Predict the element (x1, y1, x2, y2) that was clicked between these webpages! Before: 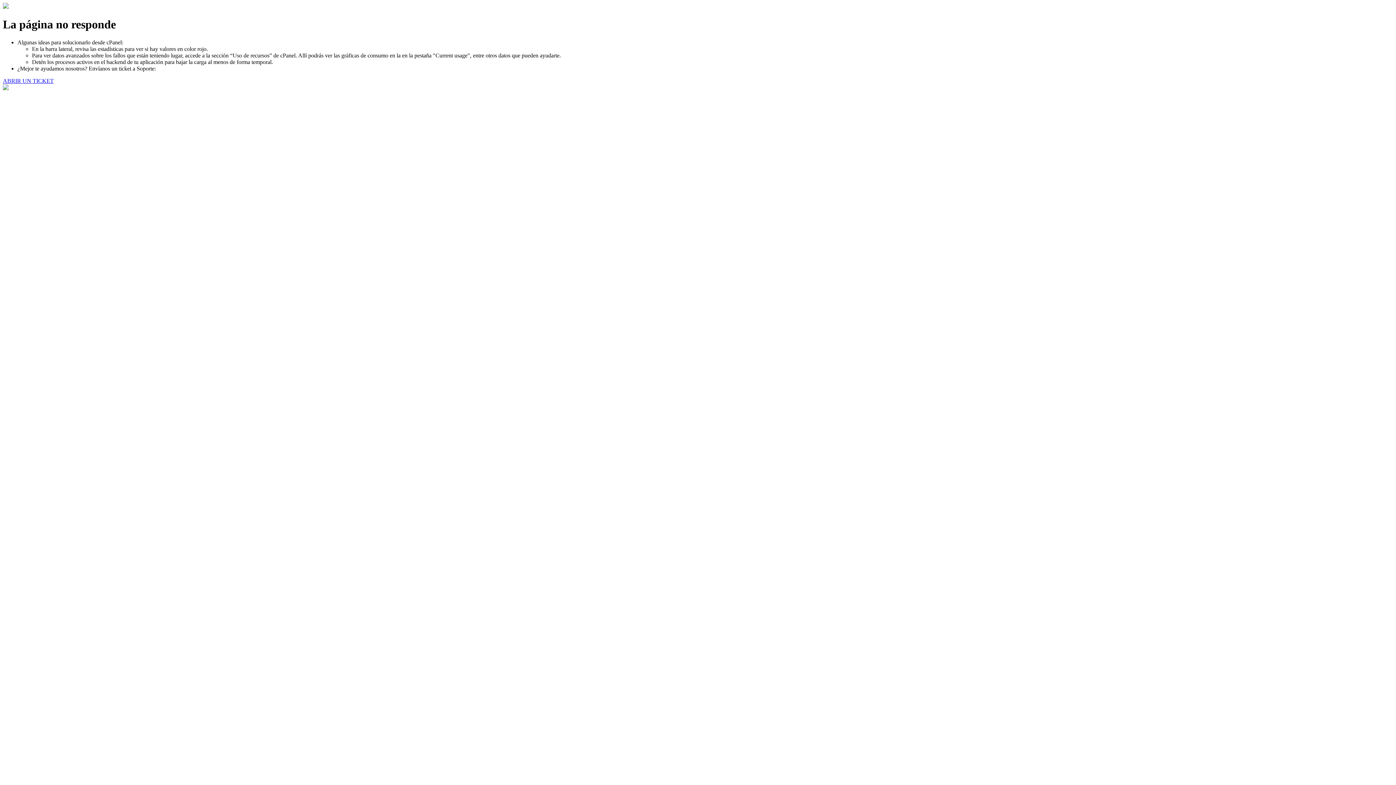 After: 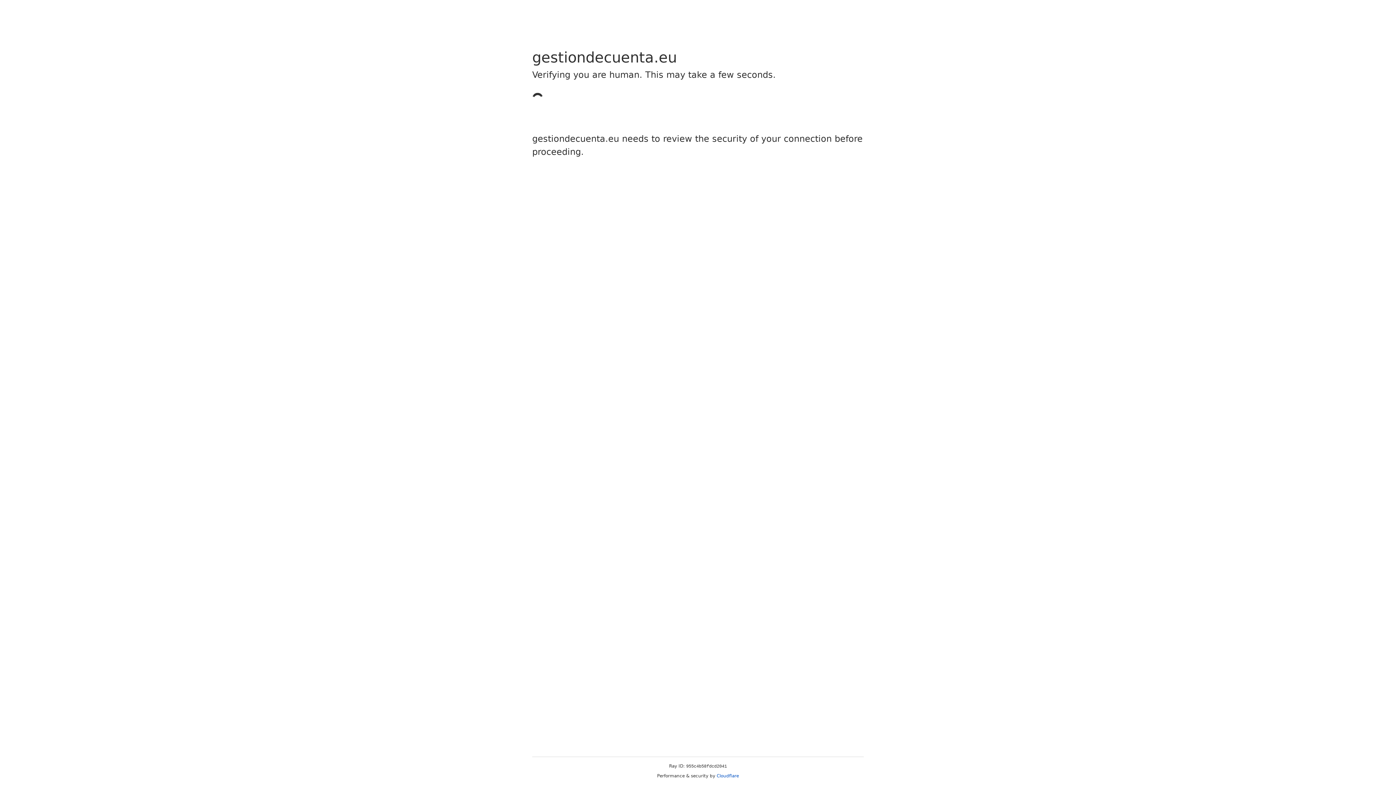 Action: label: ABRIR UN TICKET bbox: (2, 77, 53, 83)